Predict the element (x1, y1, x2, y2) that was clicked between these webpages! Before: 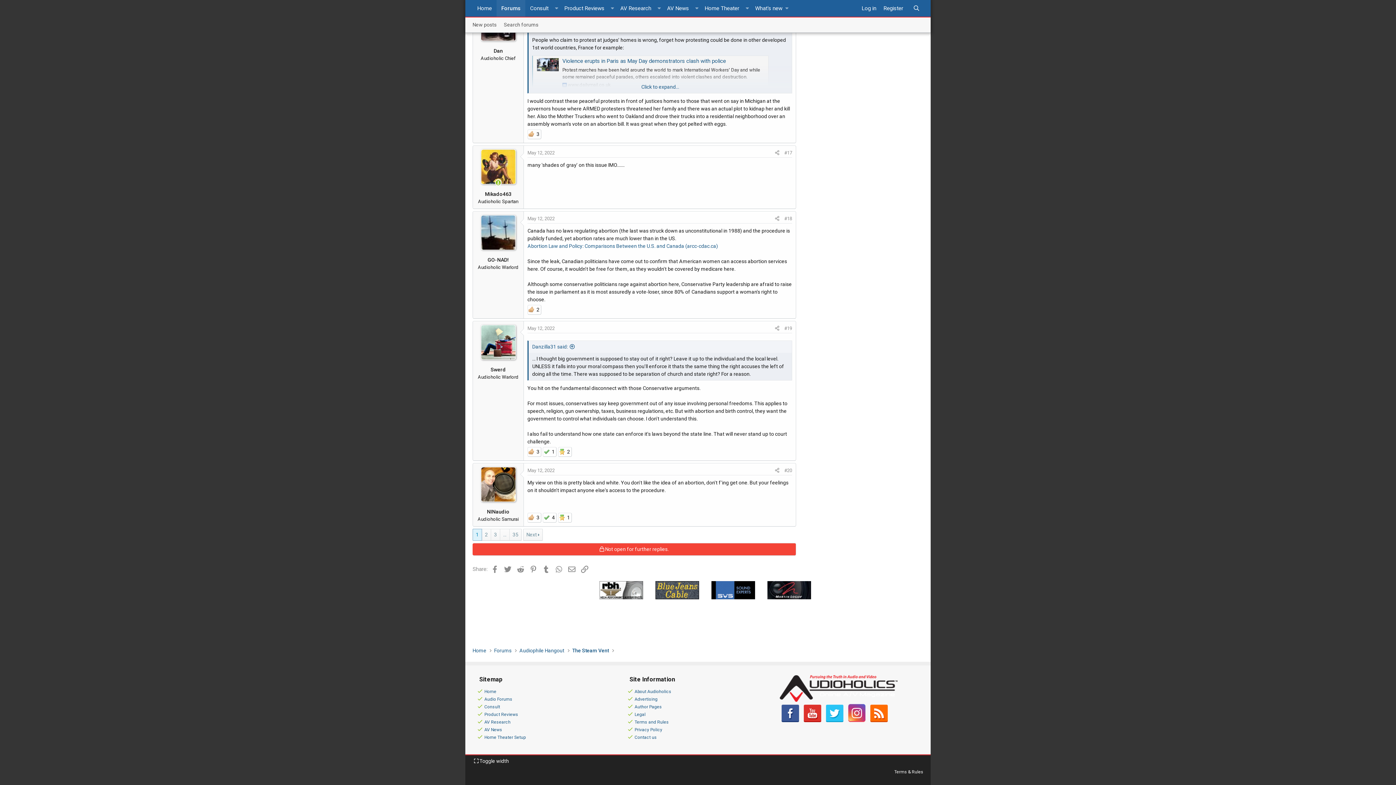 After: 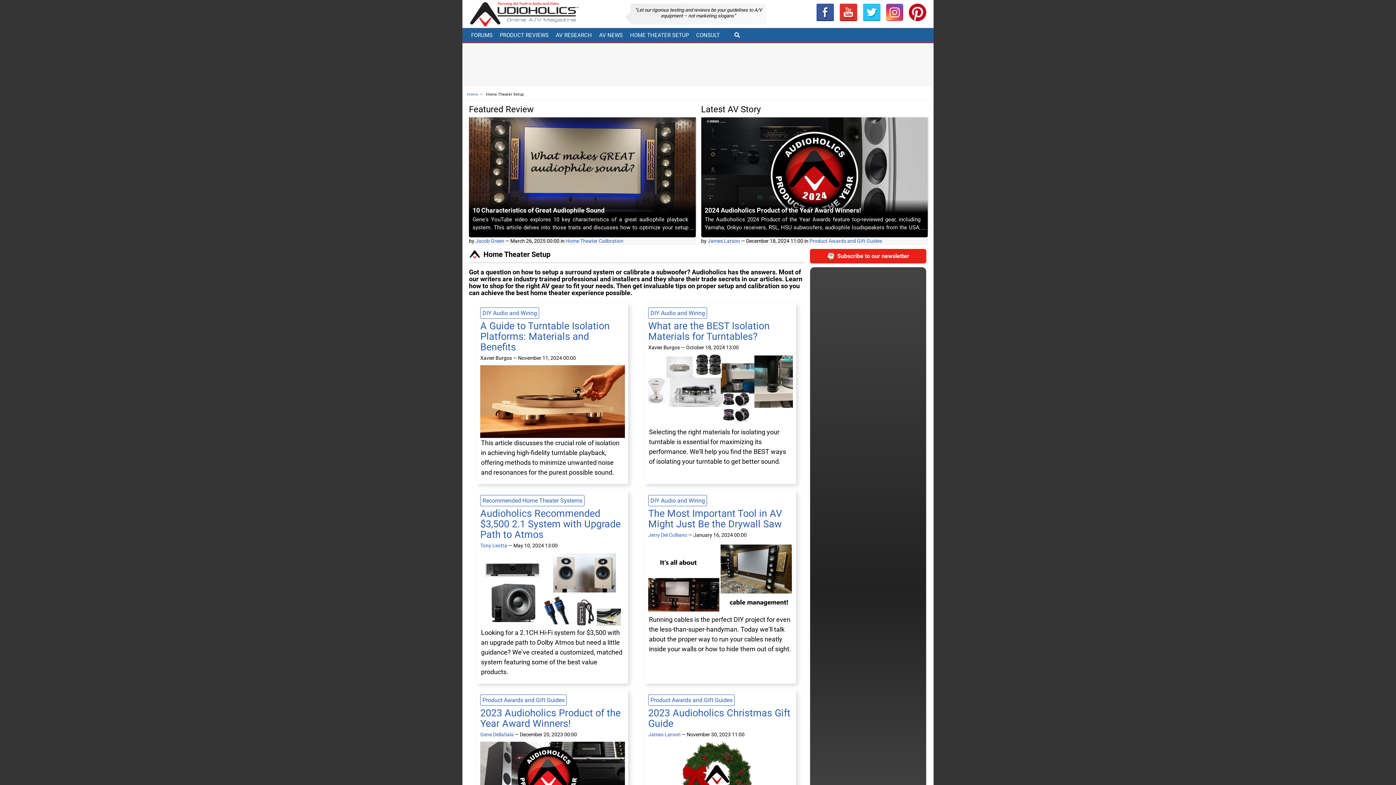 Action: label: Home Theater Setup bbox: (484, 735, 525, 740)